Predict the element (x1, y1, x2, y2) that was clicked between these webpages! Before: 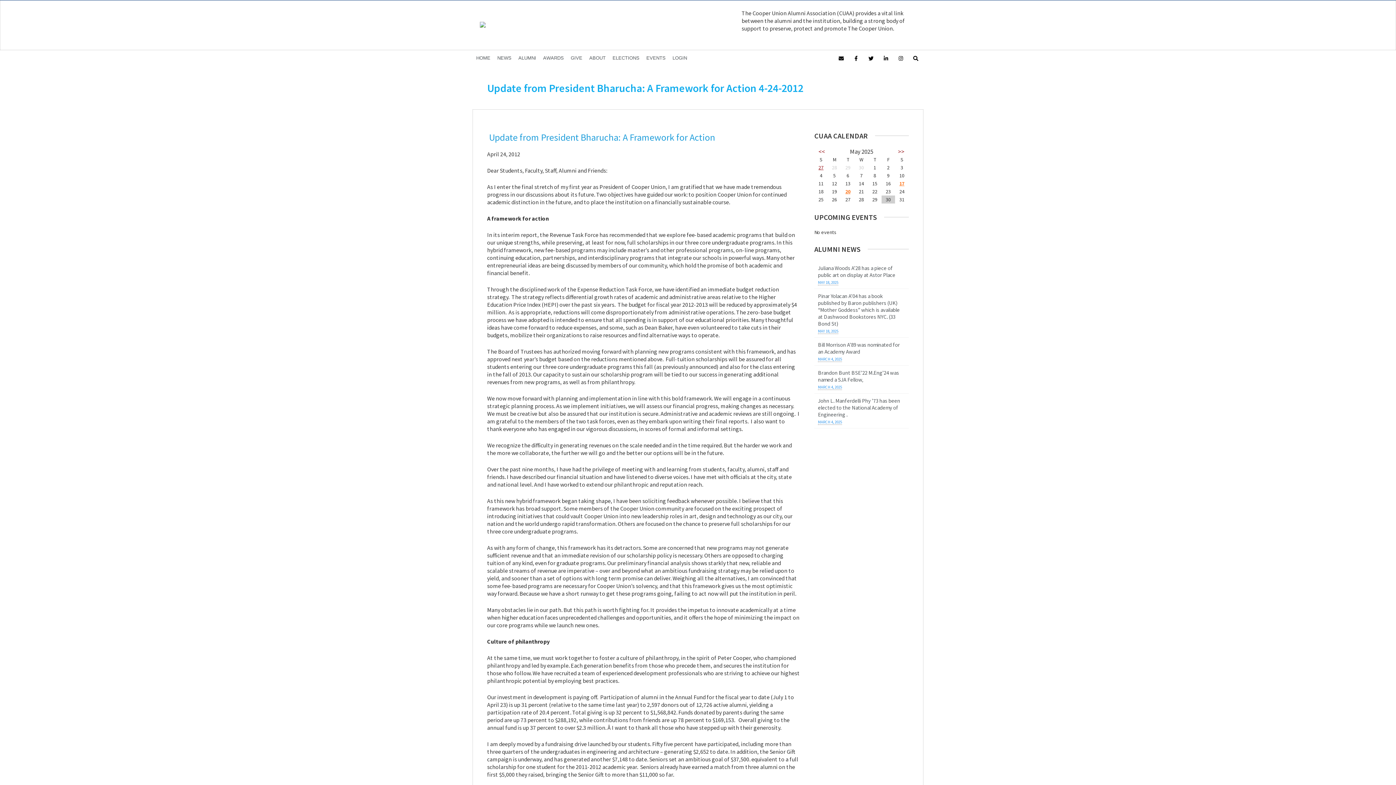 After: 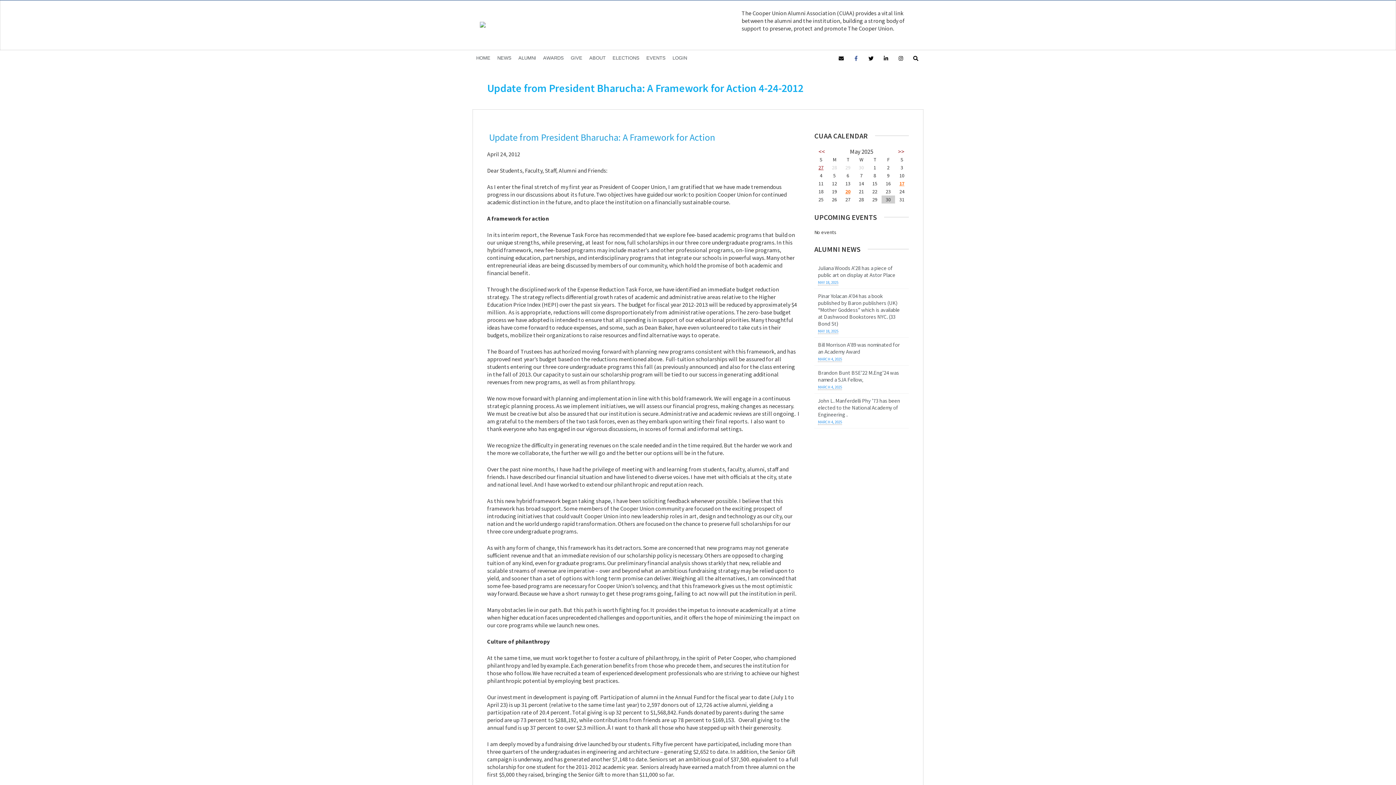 Action: bbox: (849, 50, 863, 65)